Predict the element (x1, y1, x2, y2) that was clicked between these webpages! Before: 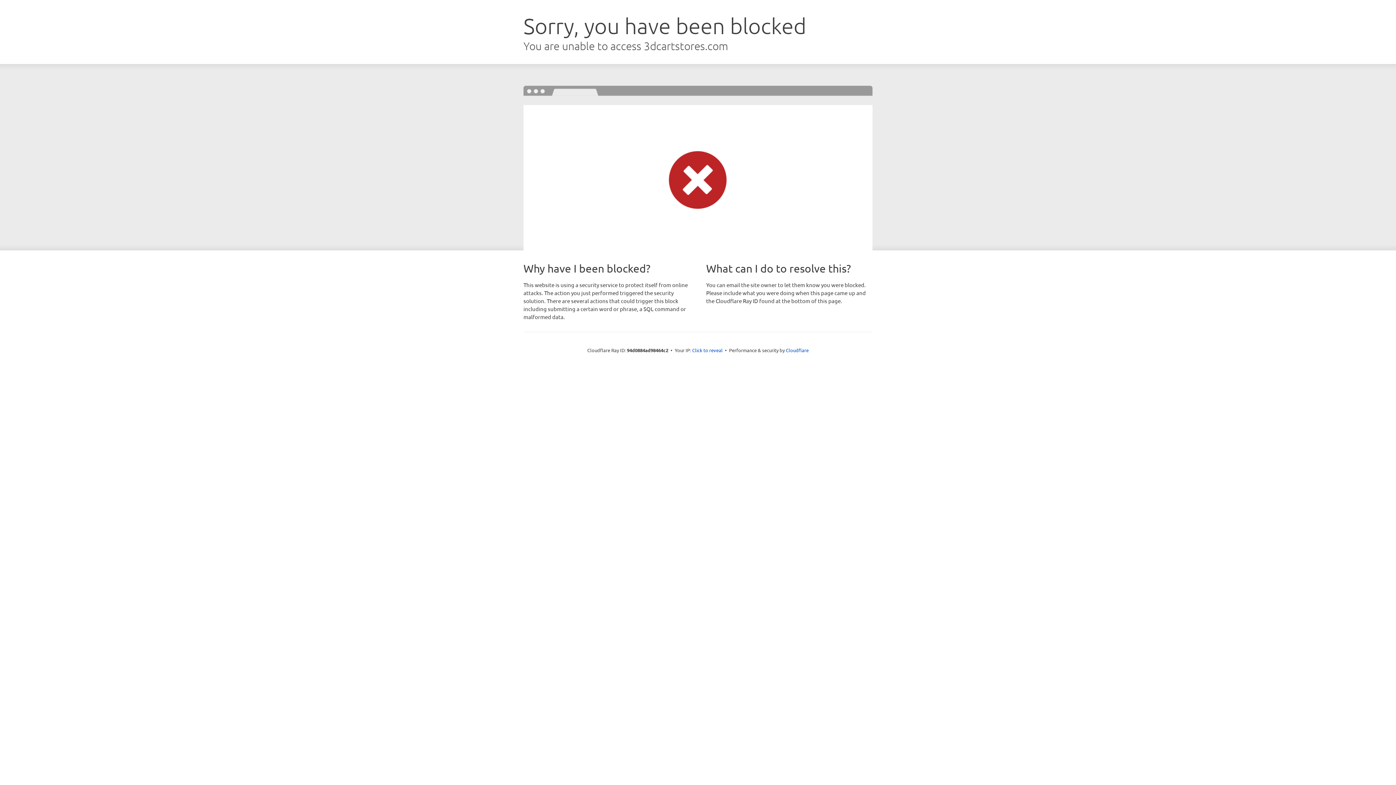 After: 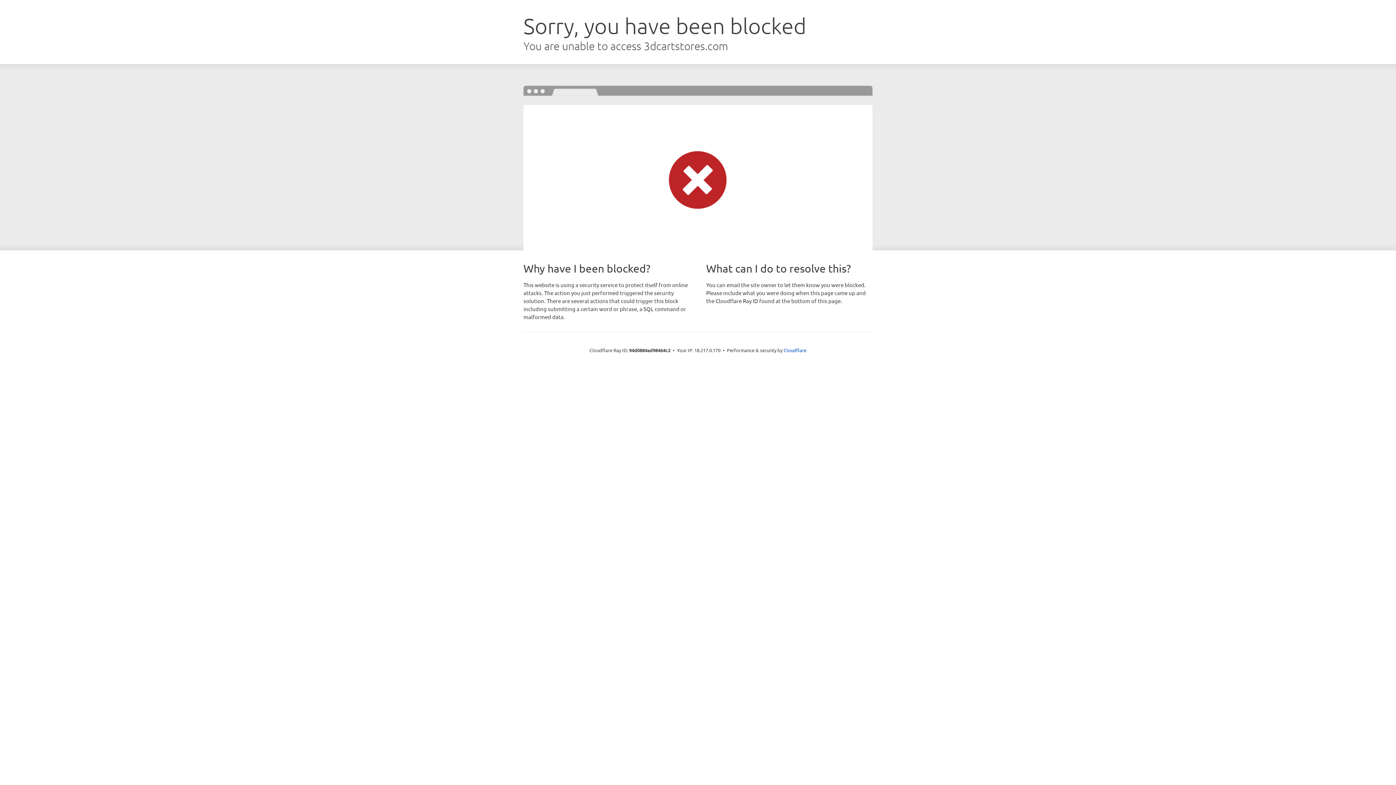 Action: bbox: (692, 346, 722, 353) label: Click to reveal